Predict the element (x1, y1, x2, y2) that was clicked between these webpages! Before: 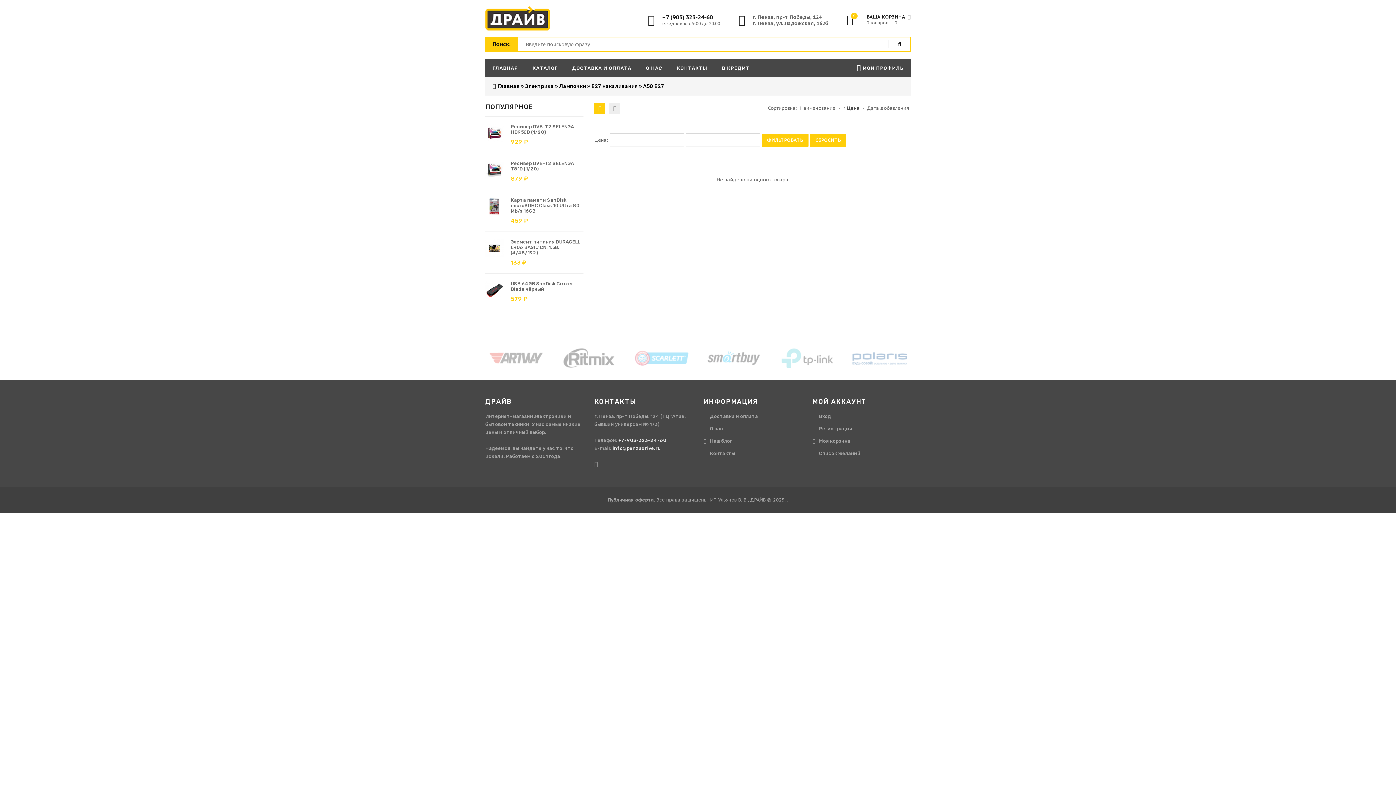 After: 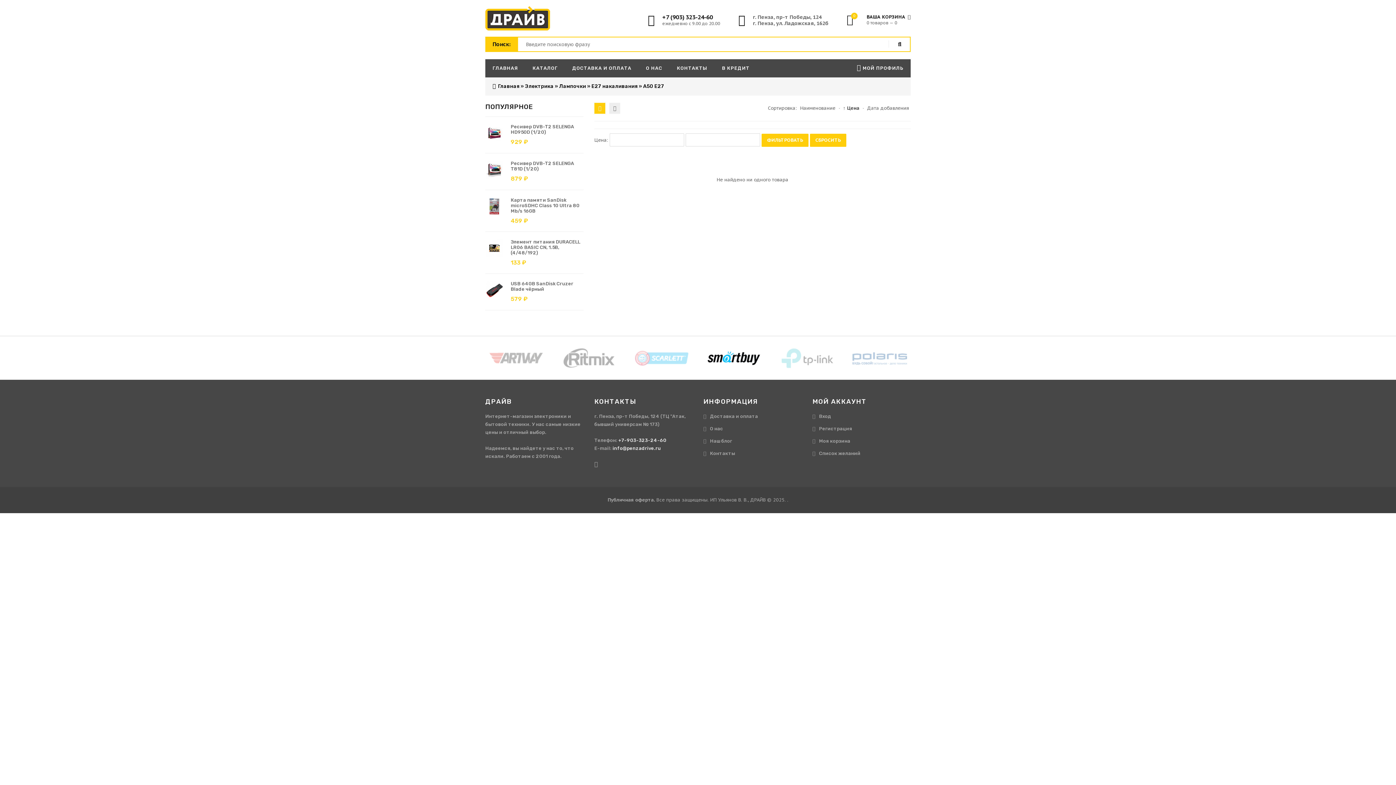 Action: bbox: (707, 364, 761, 370)